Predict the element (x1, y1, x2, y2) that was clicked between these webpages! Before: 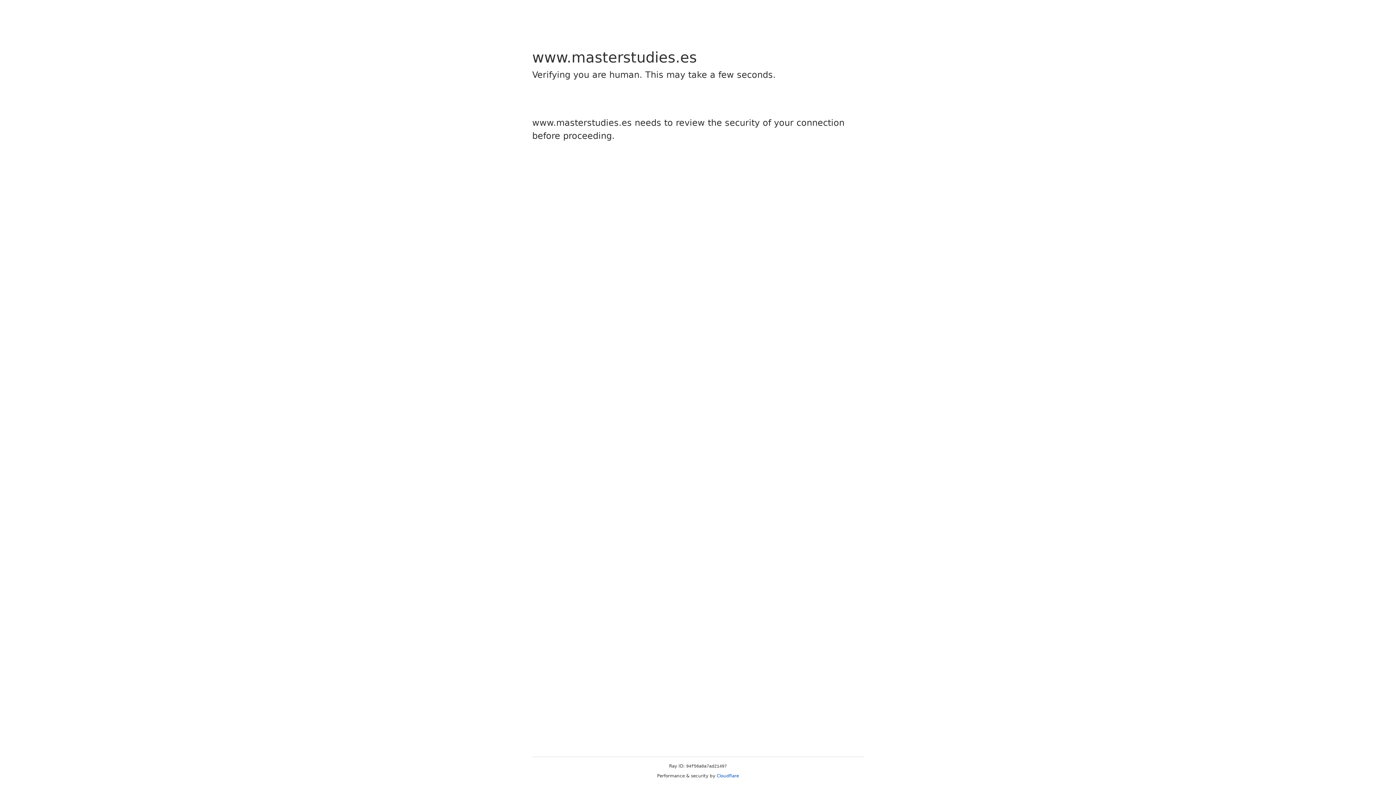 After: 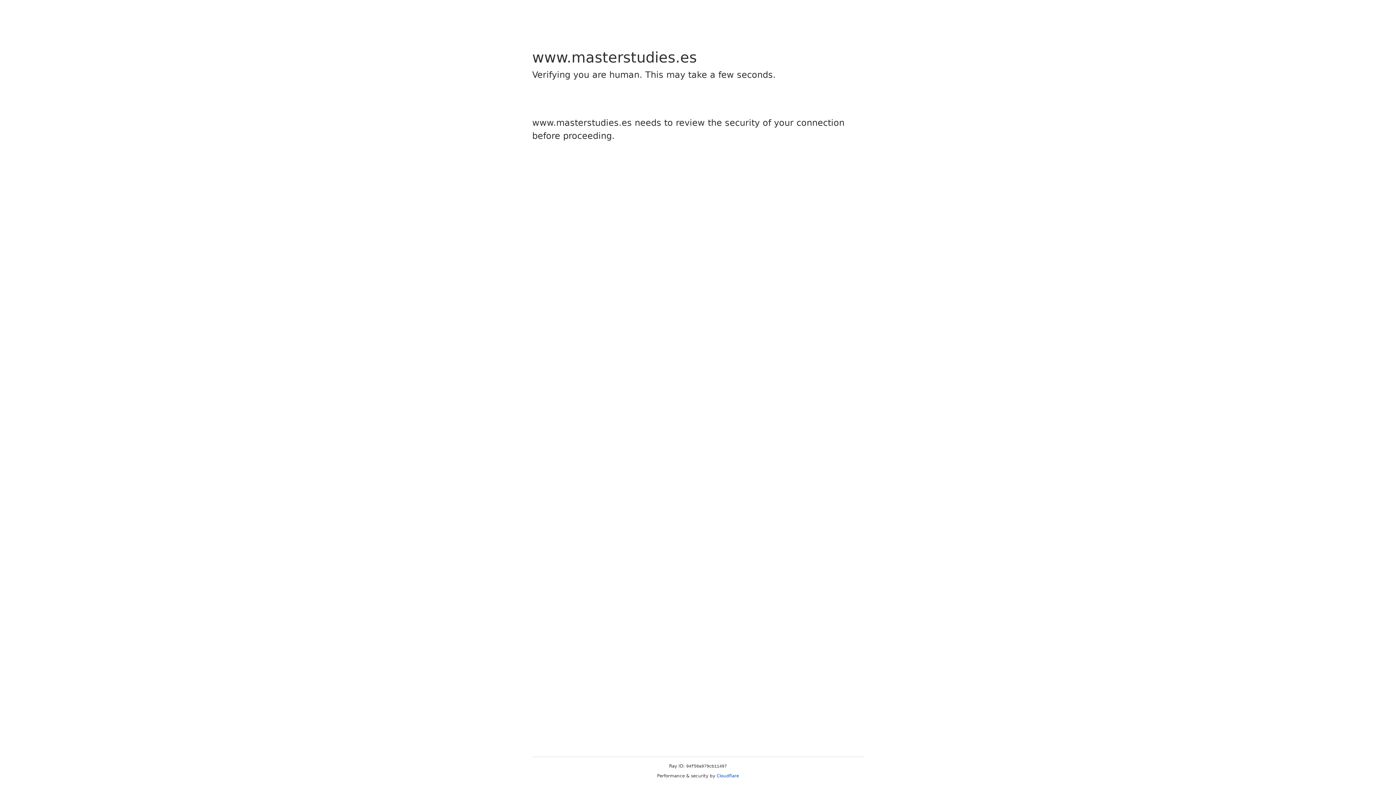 Action: bbox: (716, 773, 739, 778) label: Cloudflare